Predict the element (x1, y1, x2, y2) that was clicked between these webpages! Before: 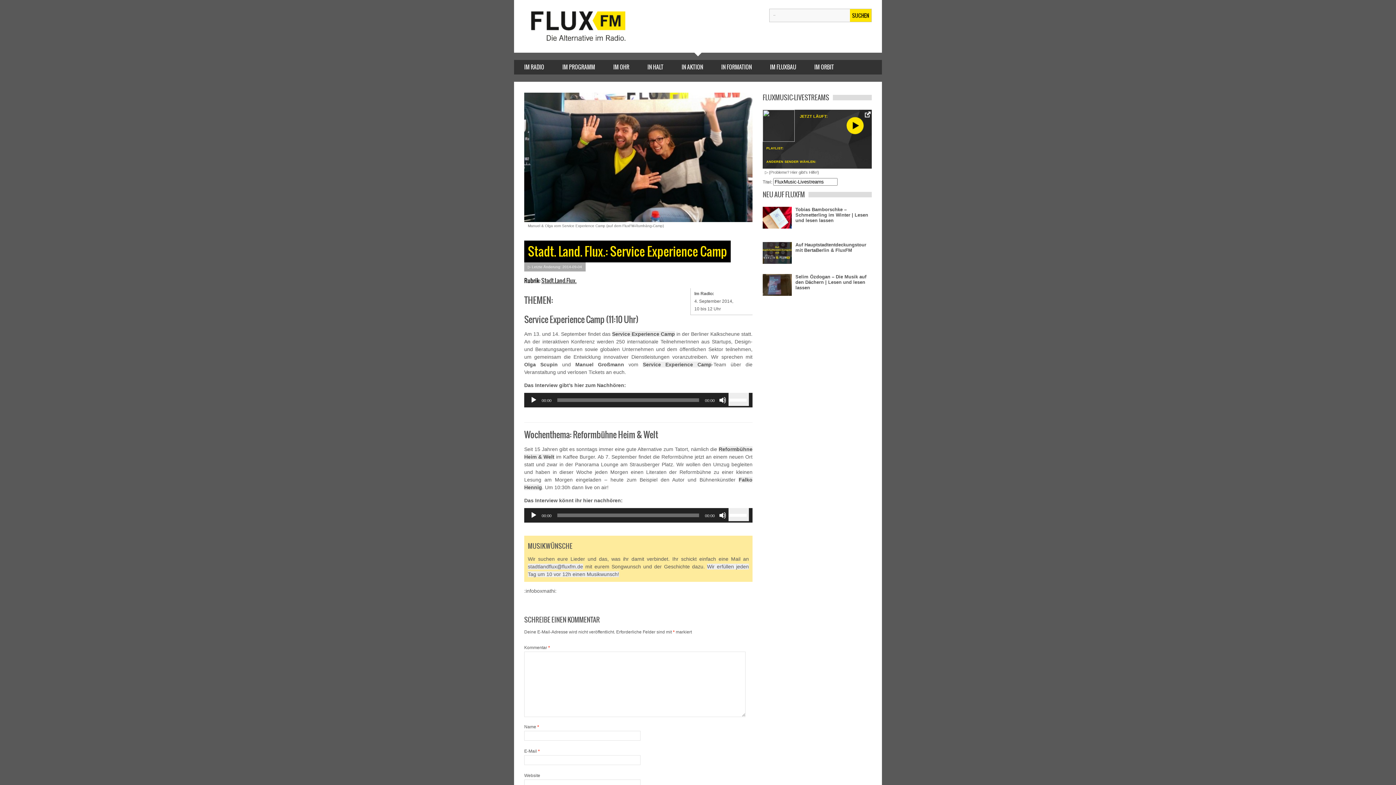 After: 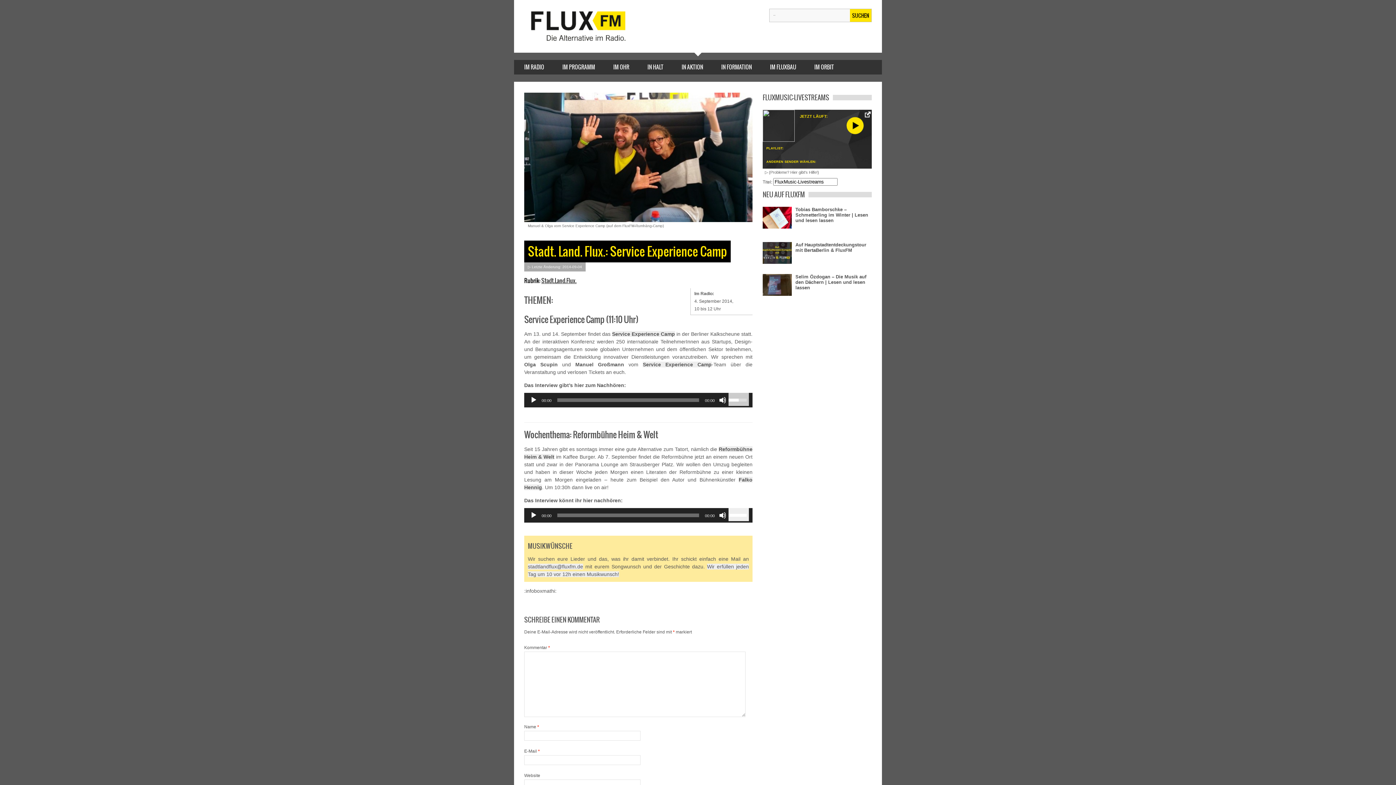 Action: label: Lautstärkeregler bbox: (728, 393, 749, 406)